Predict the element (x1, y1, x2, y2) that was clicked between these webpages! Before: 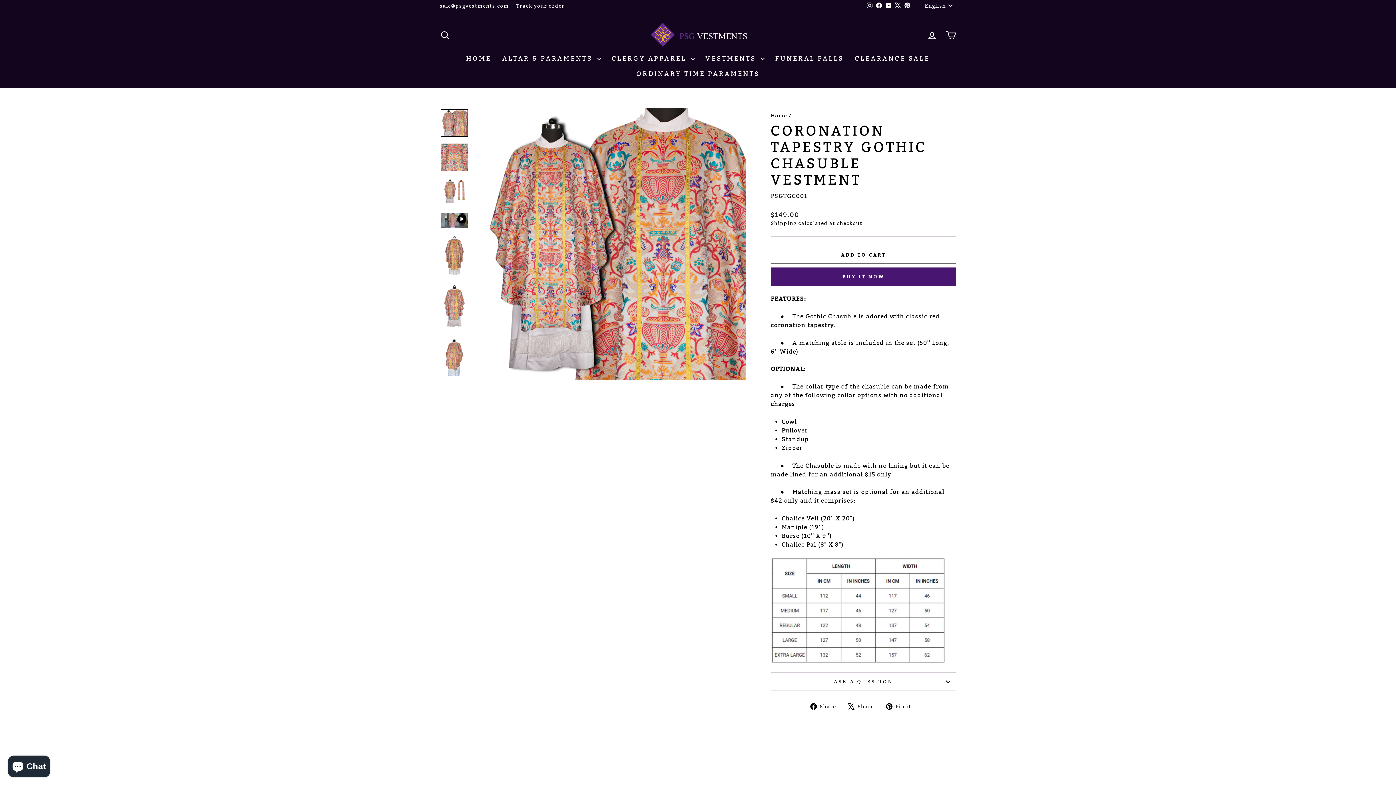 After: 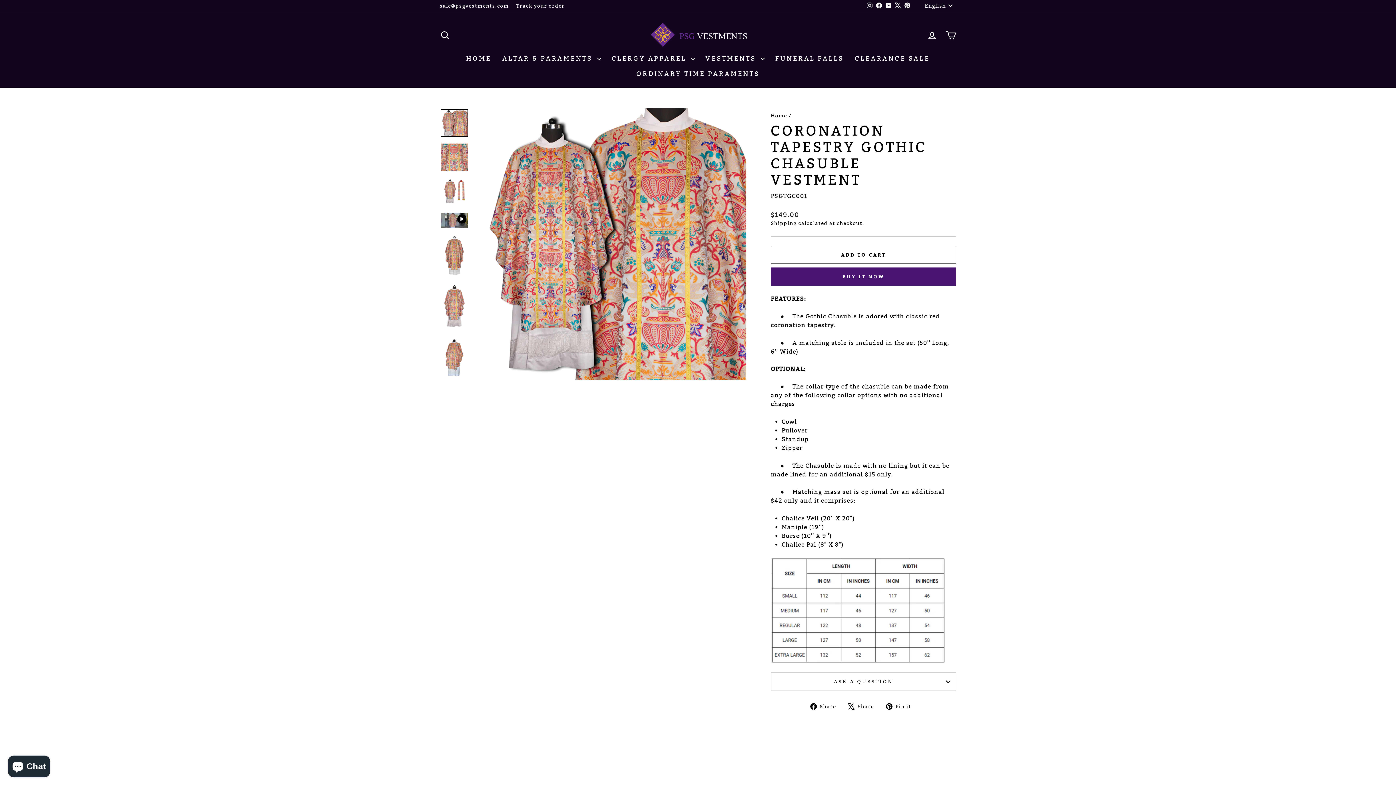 Action: bbox: (883, 0, 893, 11) label: YouTube